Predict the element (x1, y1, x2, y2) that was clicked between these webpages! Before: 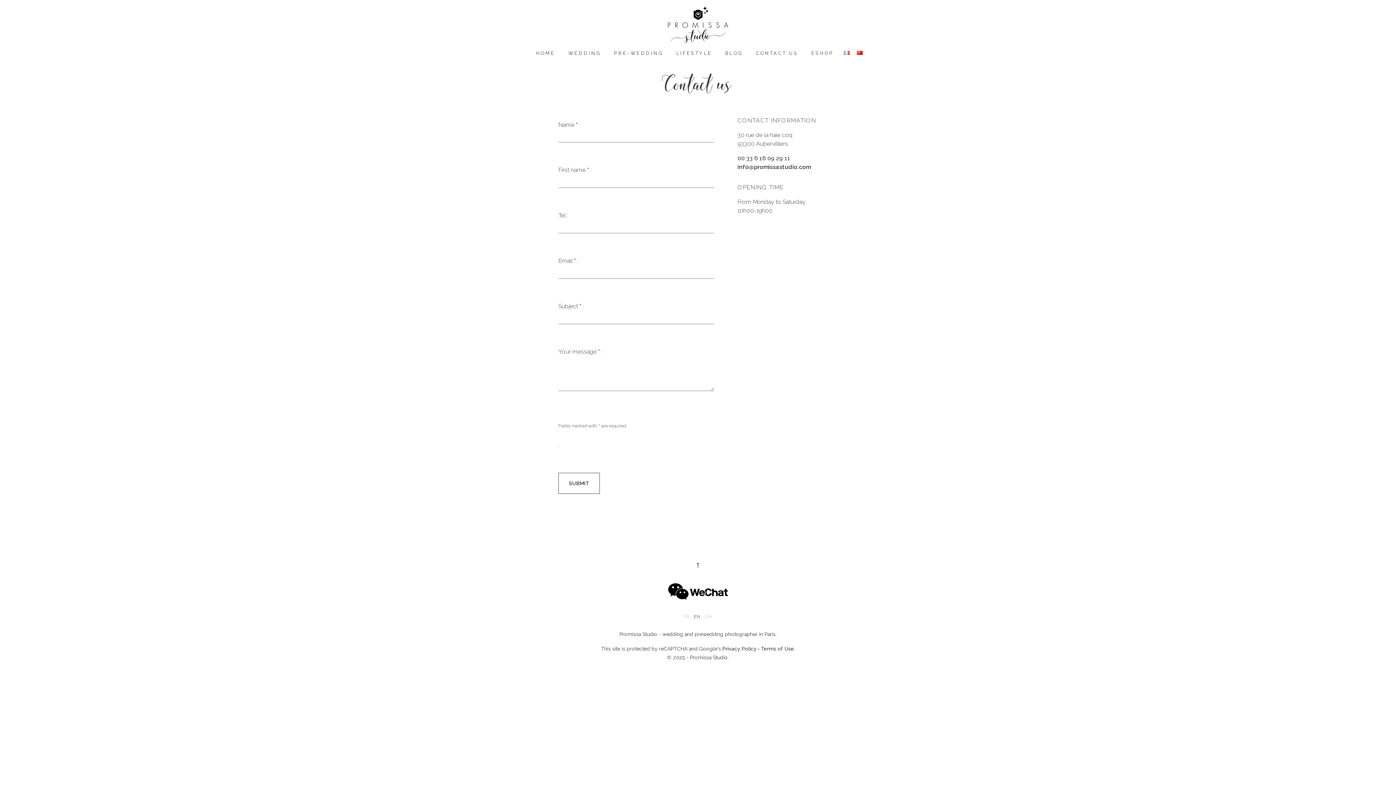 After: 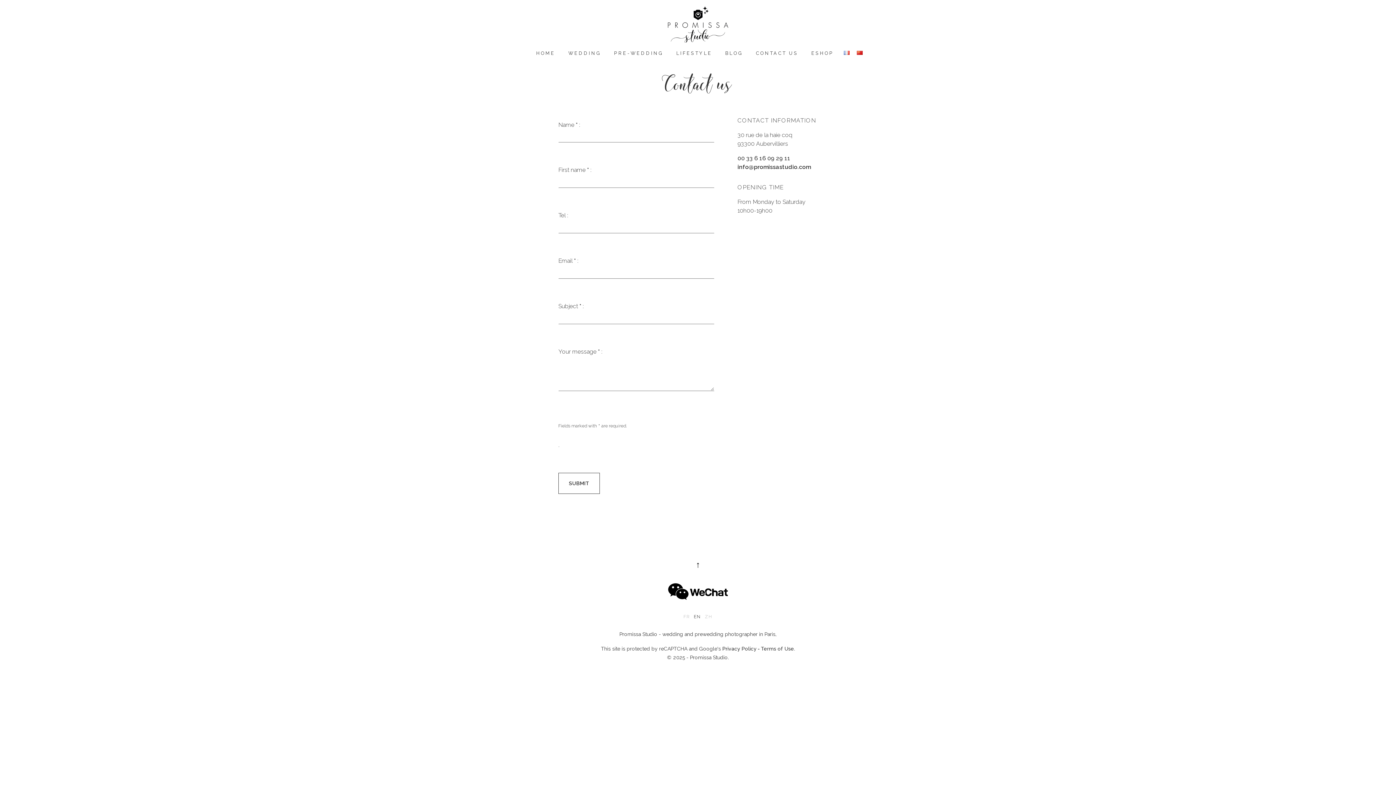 Action: label: CONTACT US bbox: (756, 50, 798, 55)